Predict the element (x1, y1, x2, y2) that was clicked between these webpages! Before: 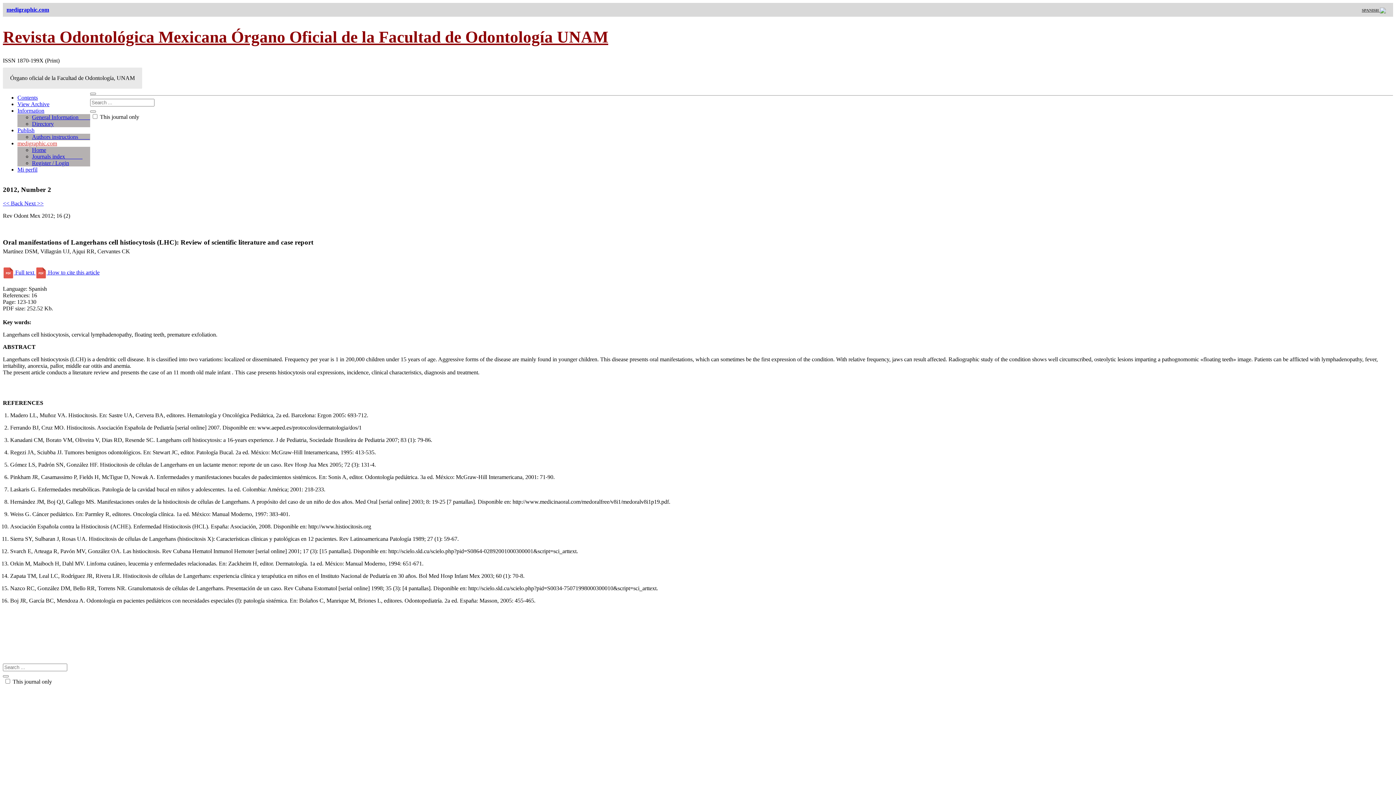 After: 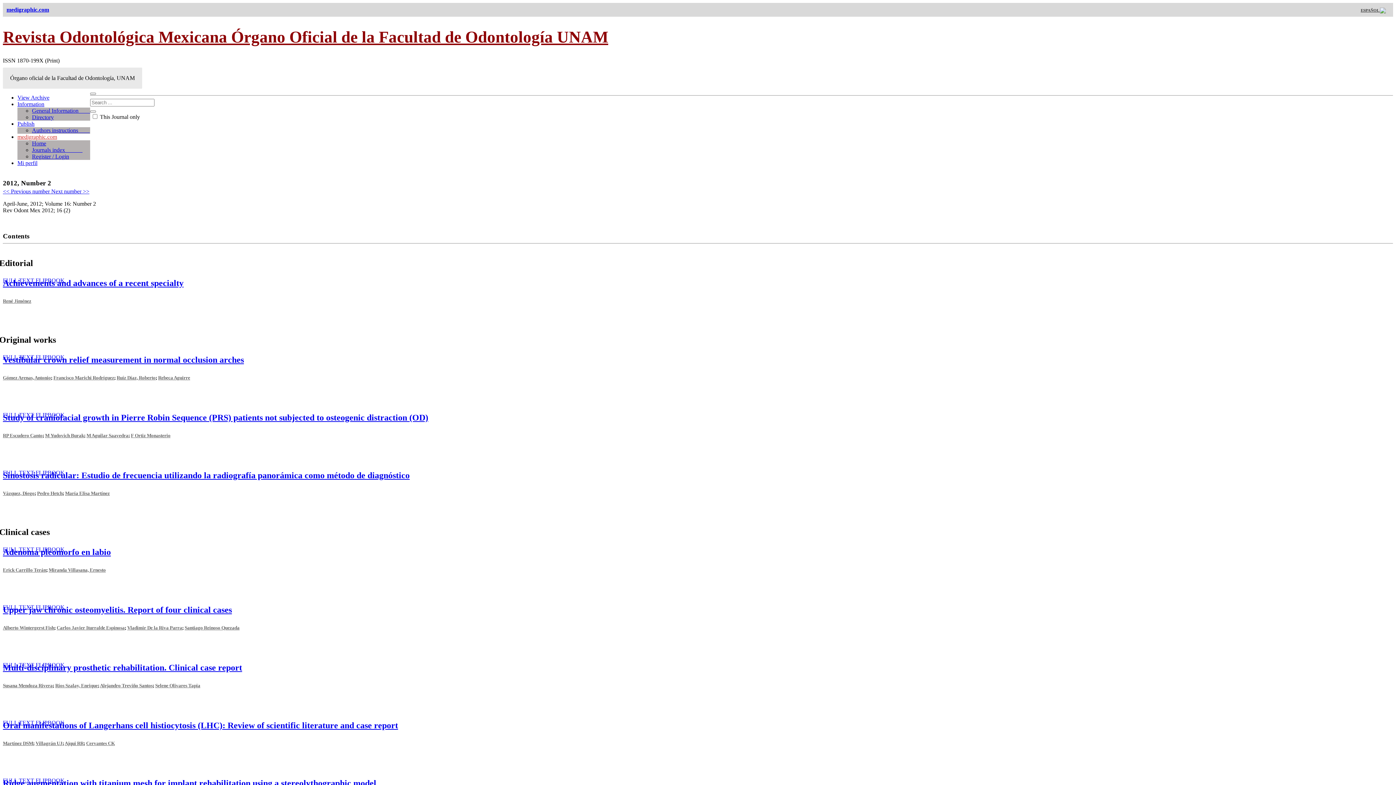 Action: label: Contents bbox: (17, 94, 37, 100)